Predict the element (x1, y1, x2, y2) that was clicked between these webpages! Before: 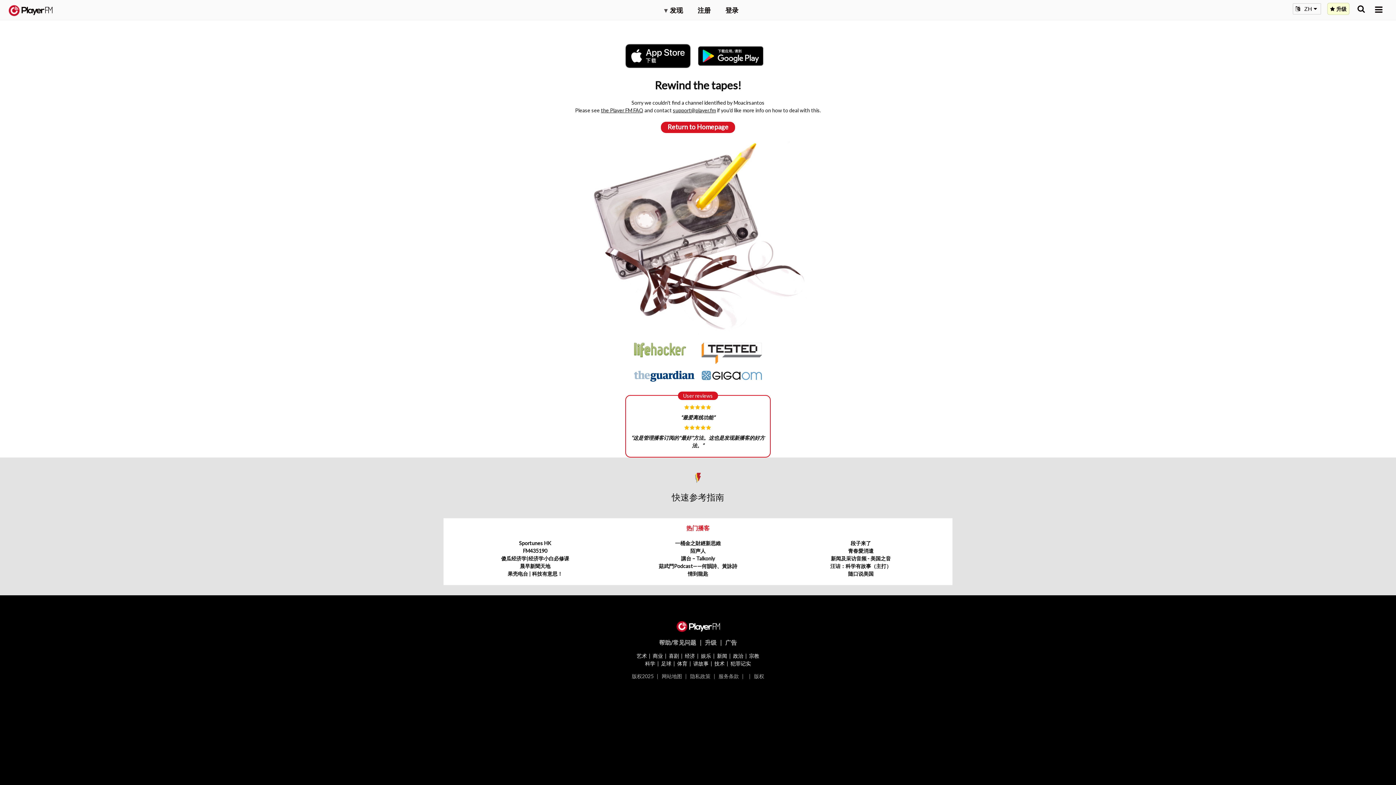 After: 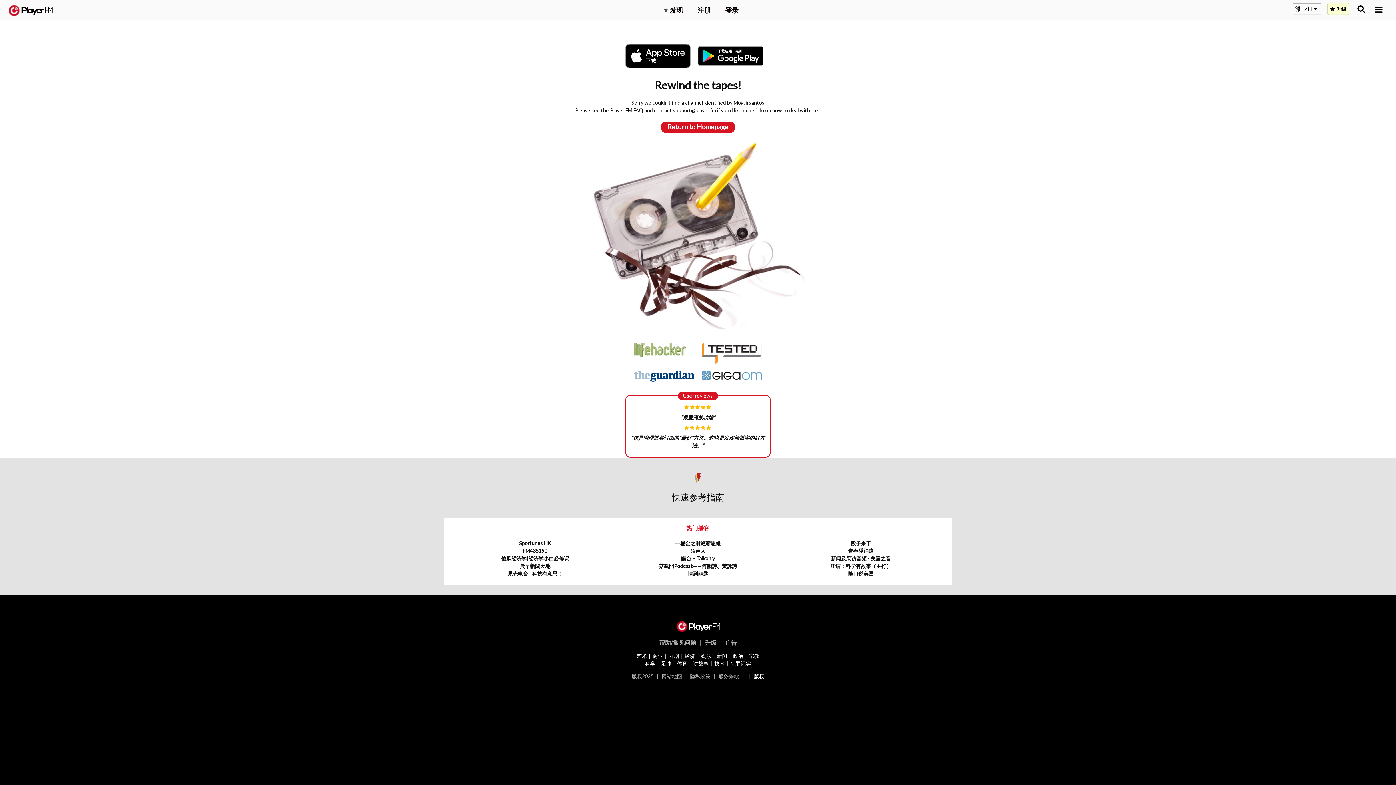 Action: label: 版权 bbox: (754, 673, 764, 679)